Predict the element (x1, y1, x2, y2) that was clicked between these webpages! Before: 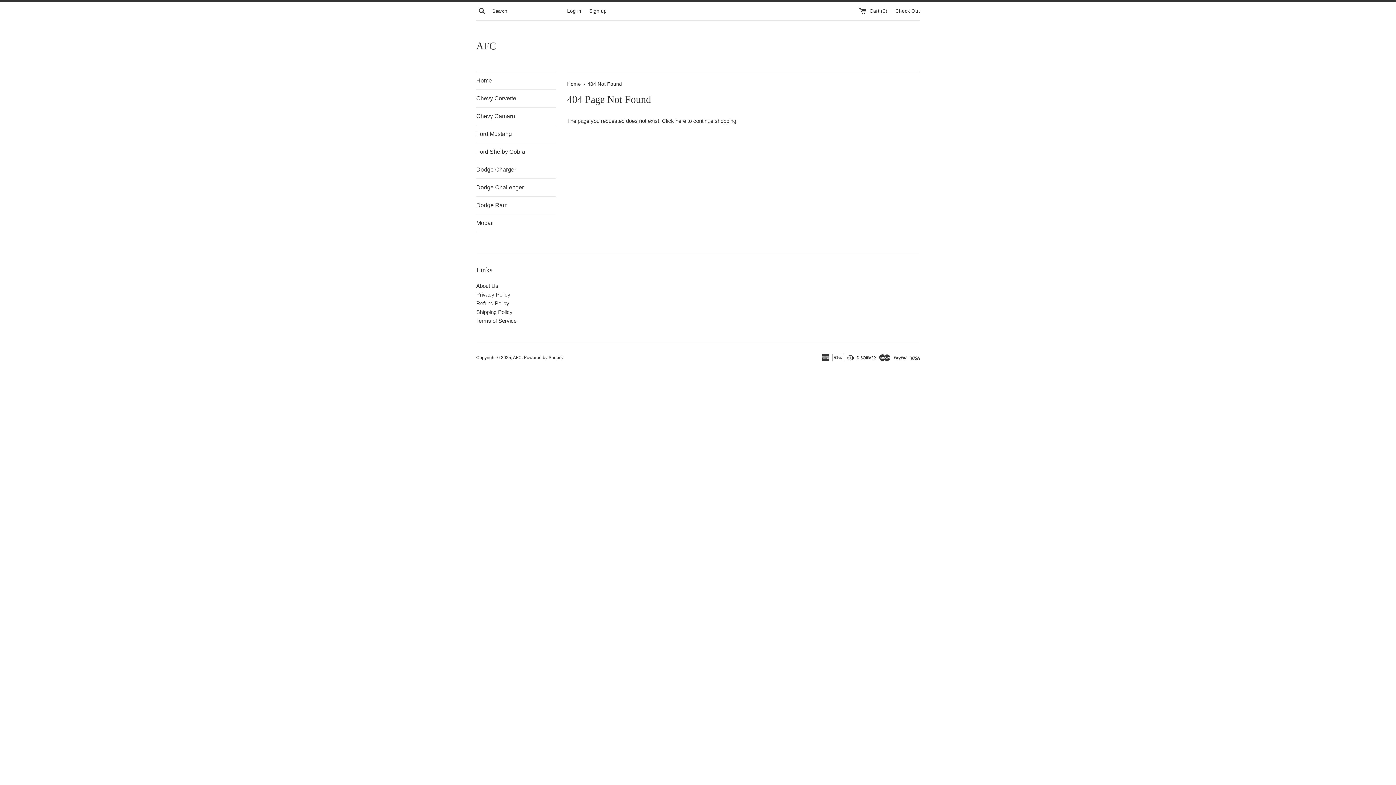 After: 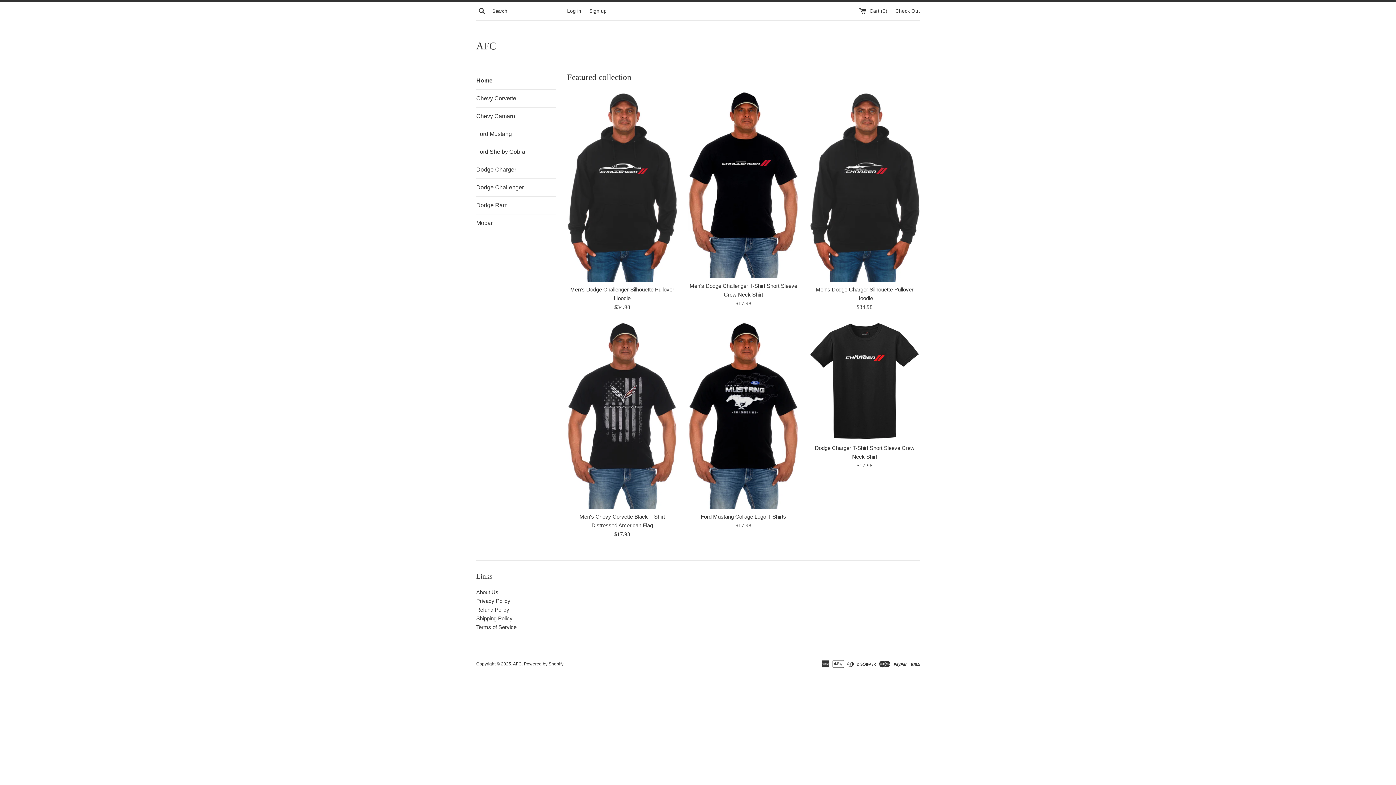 Action: bbox: (513, 355, 521, 360) label: AFC